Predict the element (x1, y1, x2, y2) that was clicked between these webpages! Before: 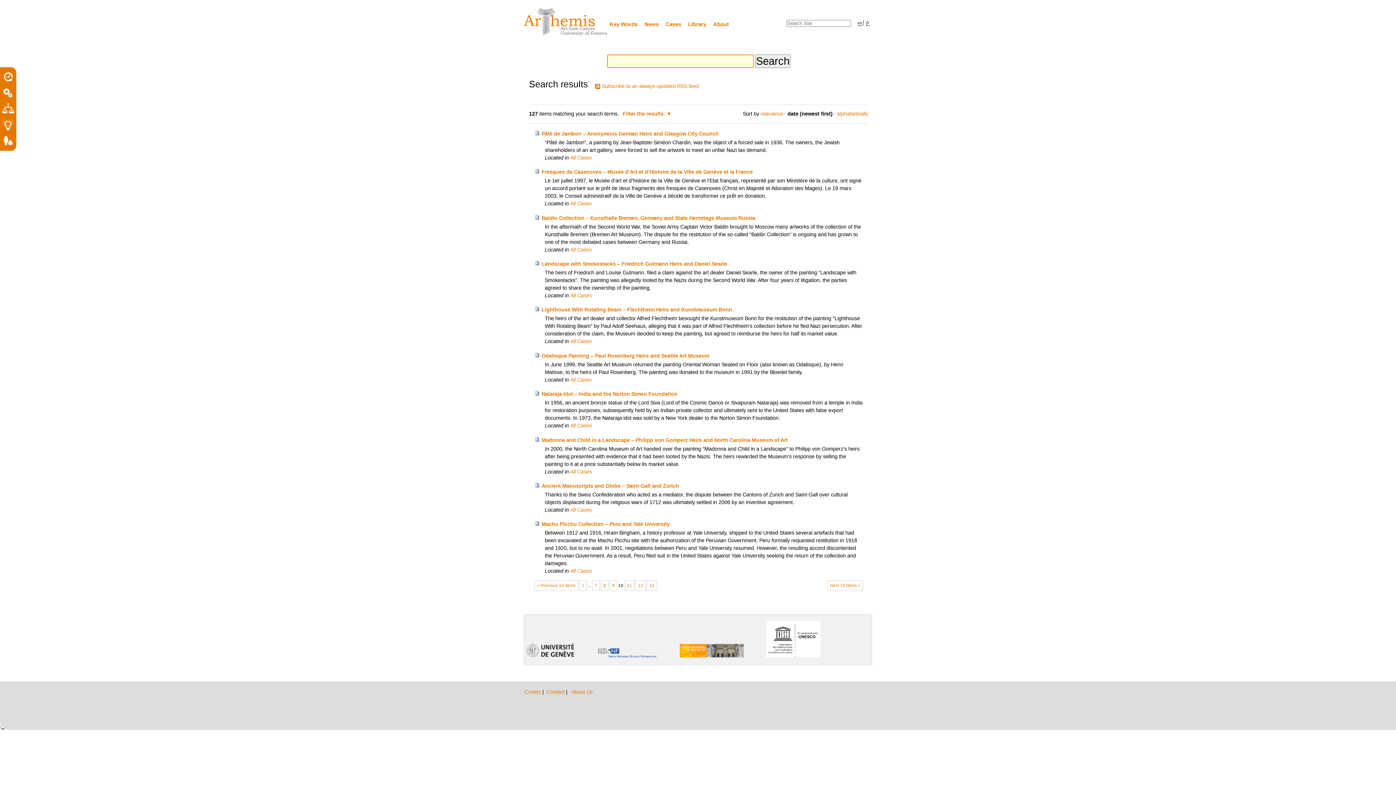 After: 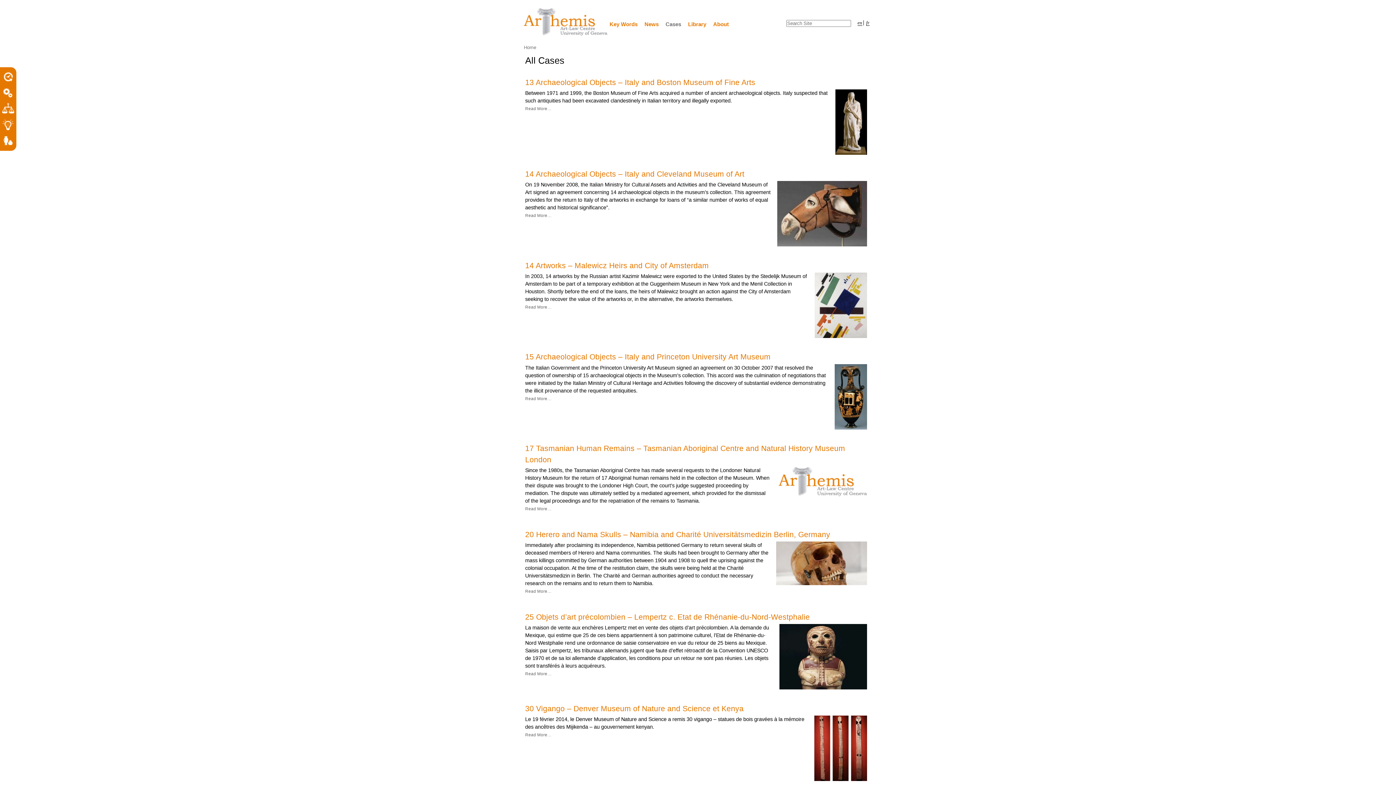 Action: label: All Cases bbox: (570, 423, 591, 428)